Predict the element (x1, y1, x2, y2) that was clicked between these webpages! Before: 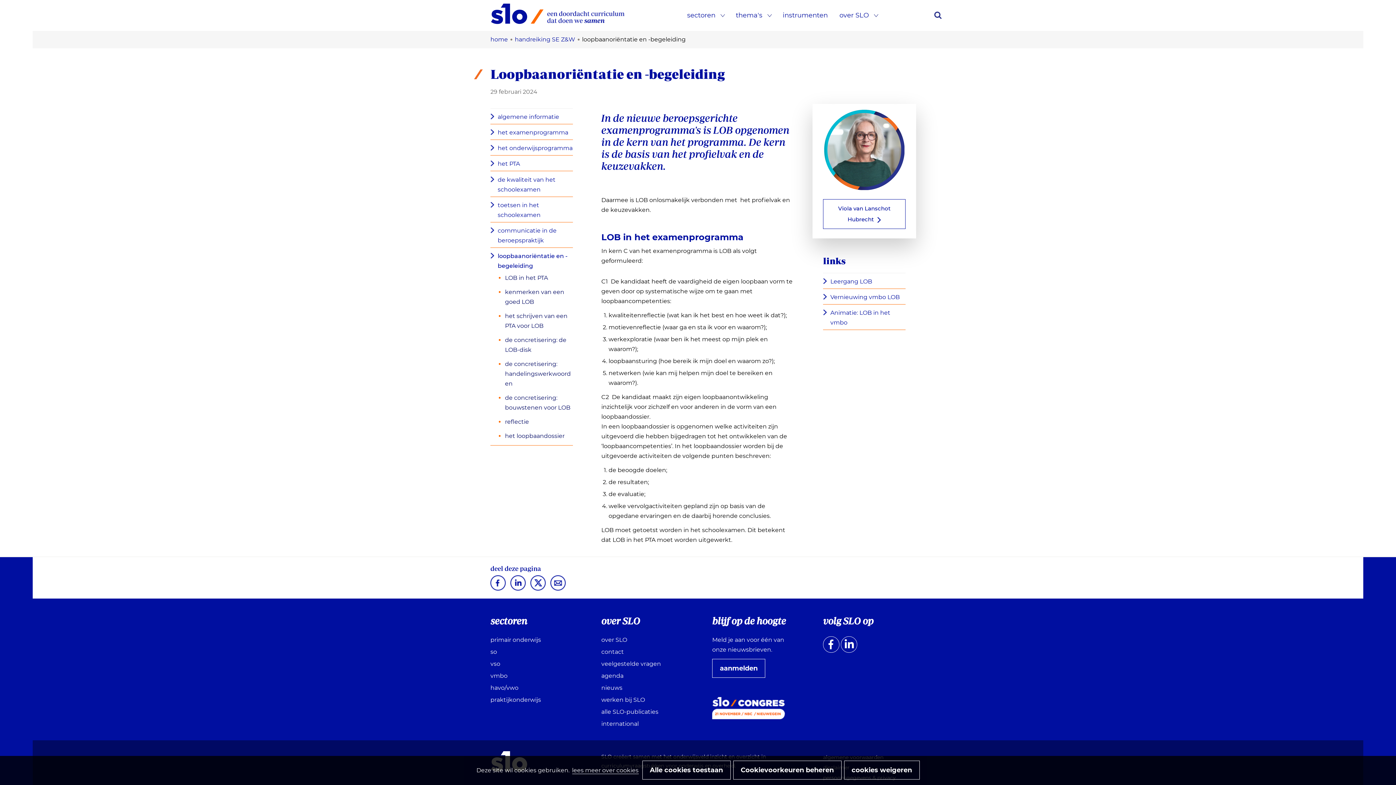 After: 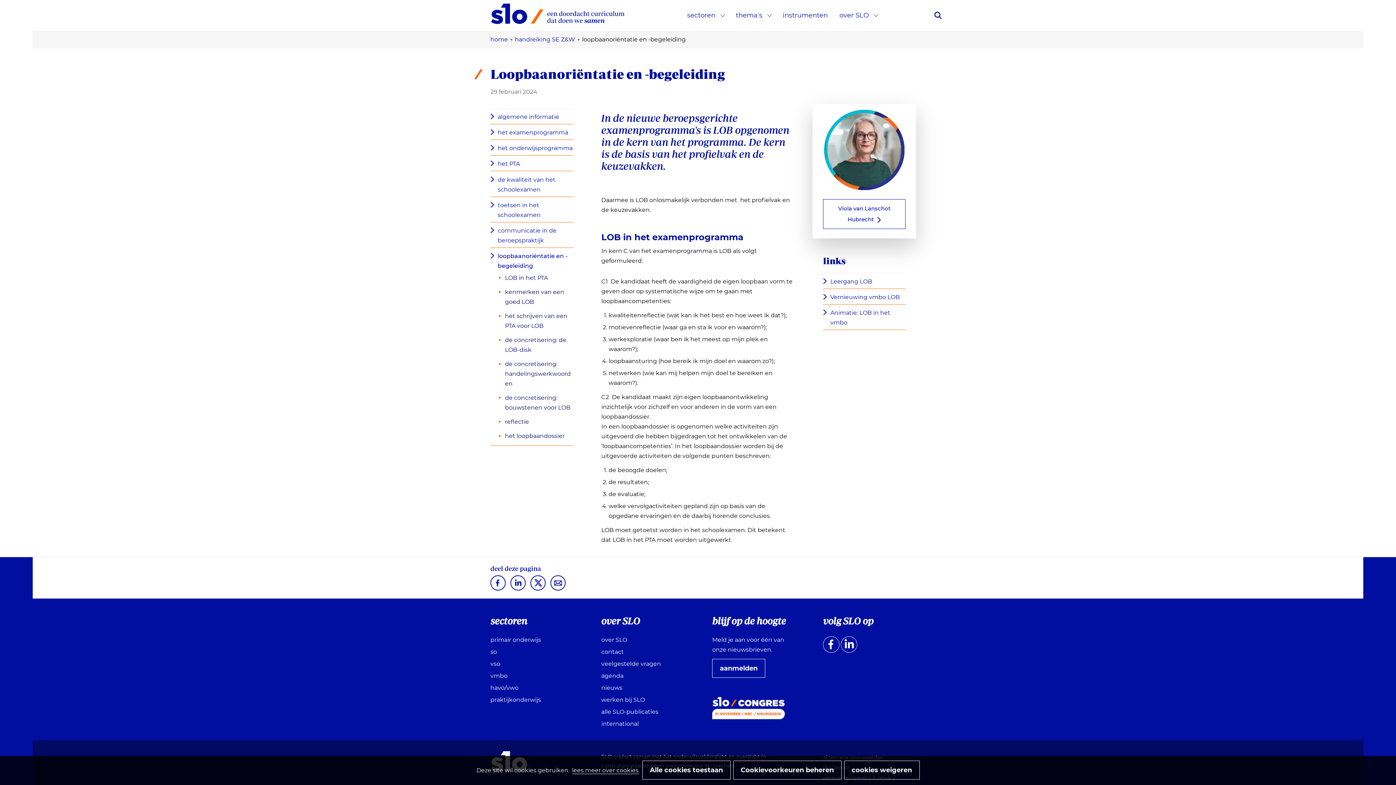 Action: label: loopbaanoriëntatie en -begeleiding bbox: (497, 251, 573, 270)